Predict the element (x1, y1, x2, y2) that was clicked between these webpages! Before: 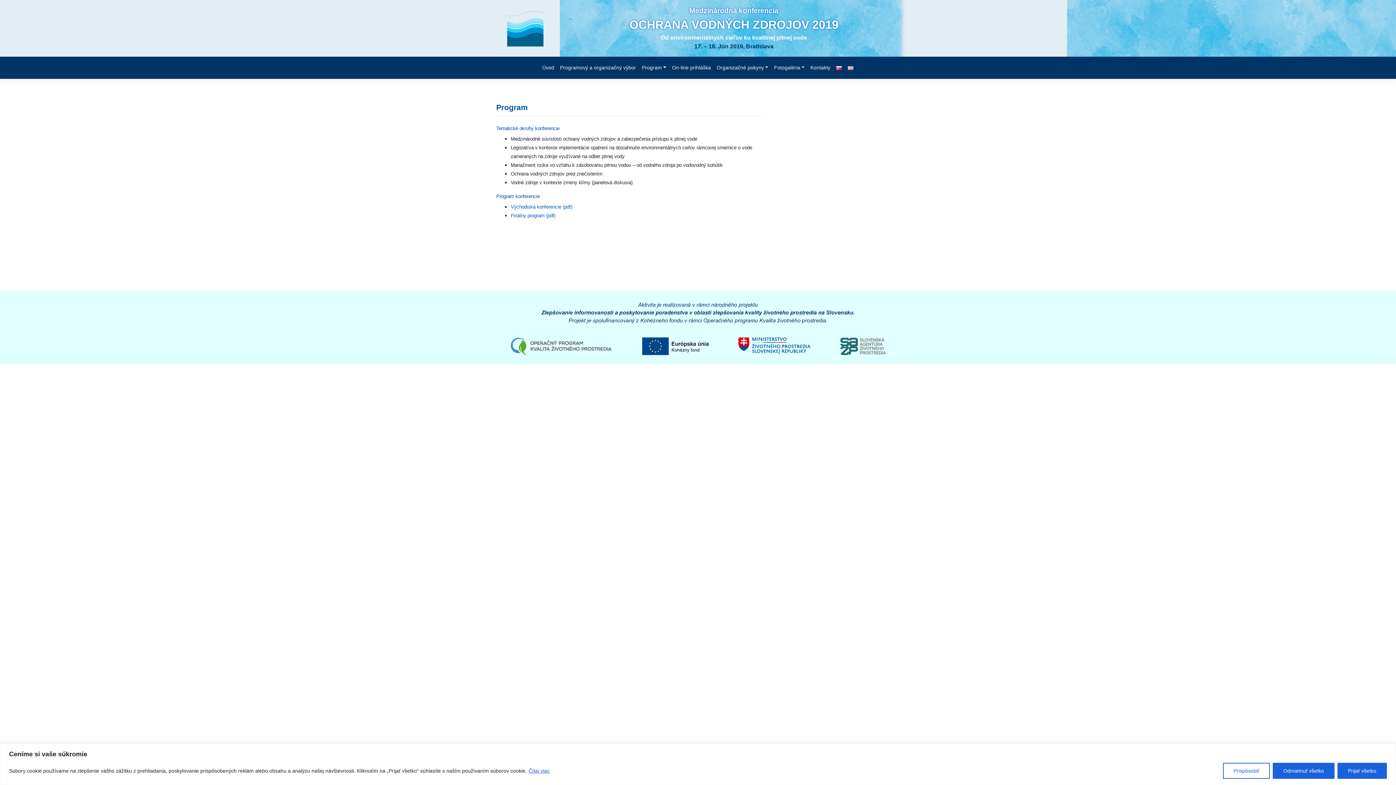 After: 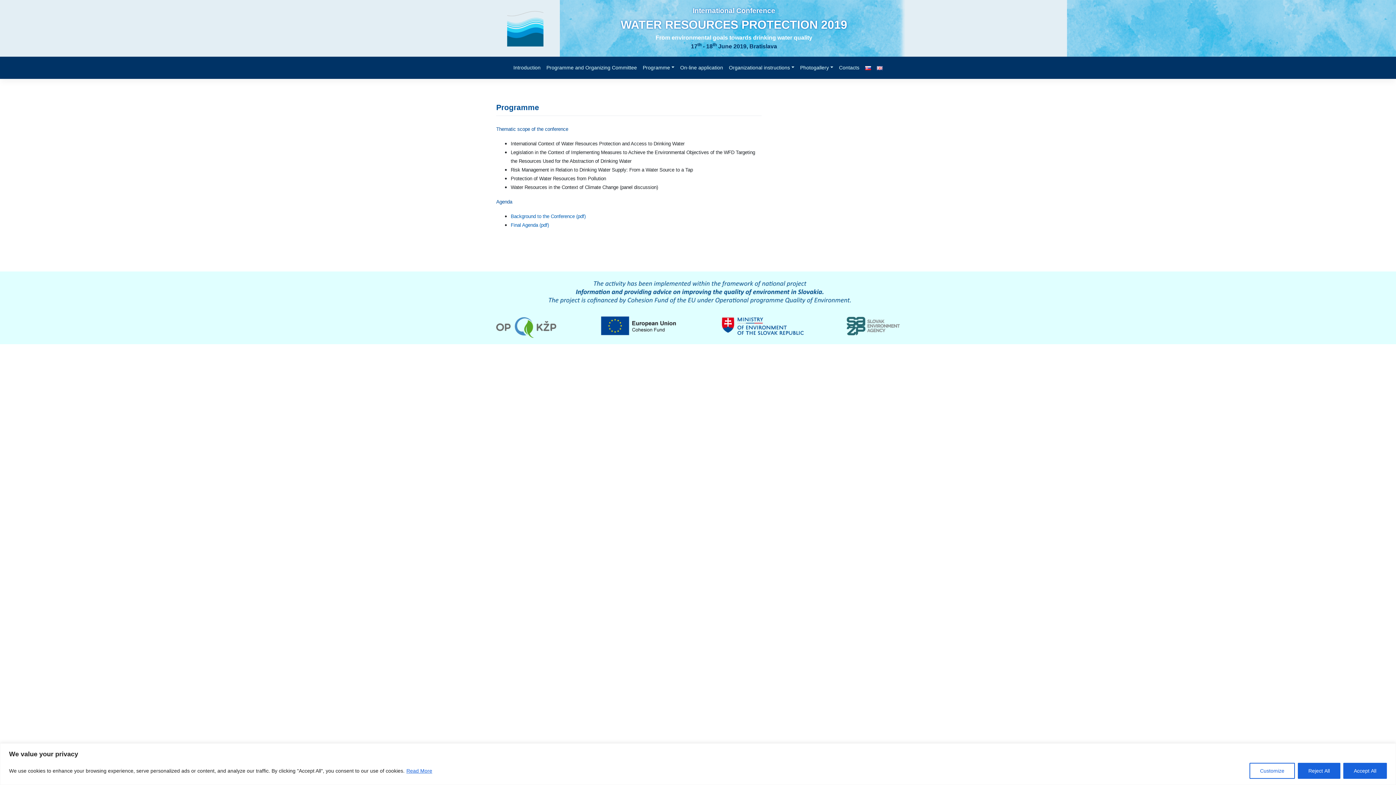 Action: bbox: (845, 61, 856, 74)